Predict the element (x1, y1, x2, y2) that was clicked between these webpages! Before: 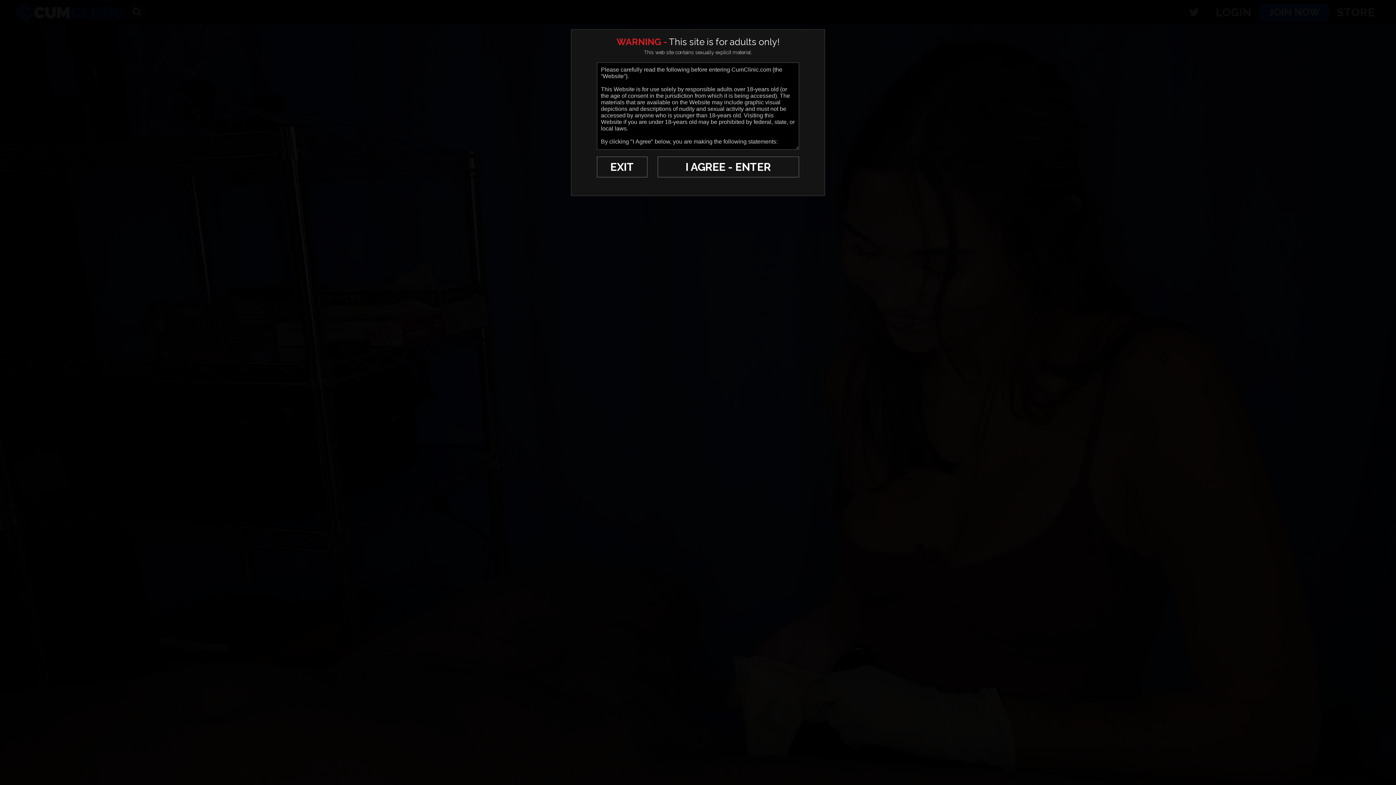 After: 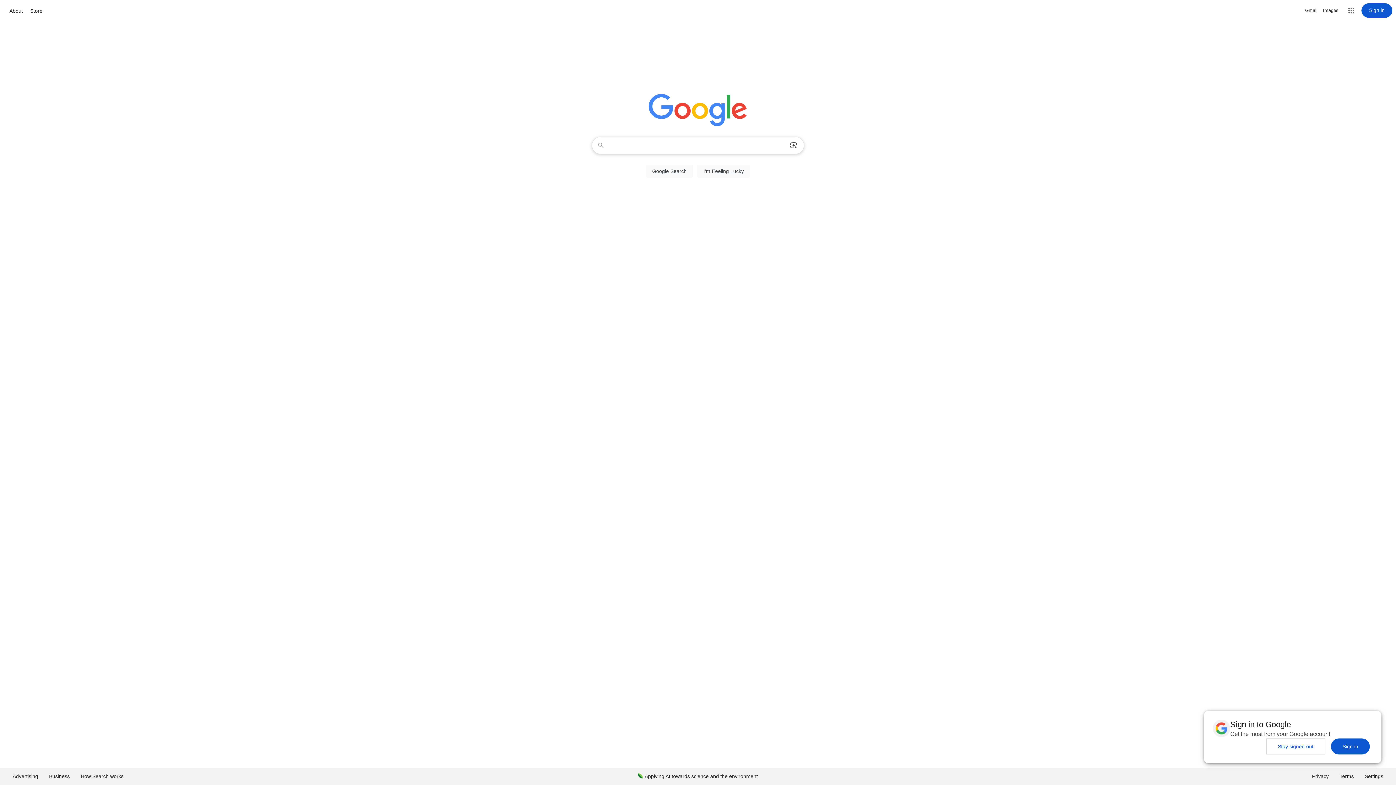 Action: bbox: (597, 156, 647, 177) label: EXIT